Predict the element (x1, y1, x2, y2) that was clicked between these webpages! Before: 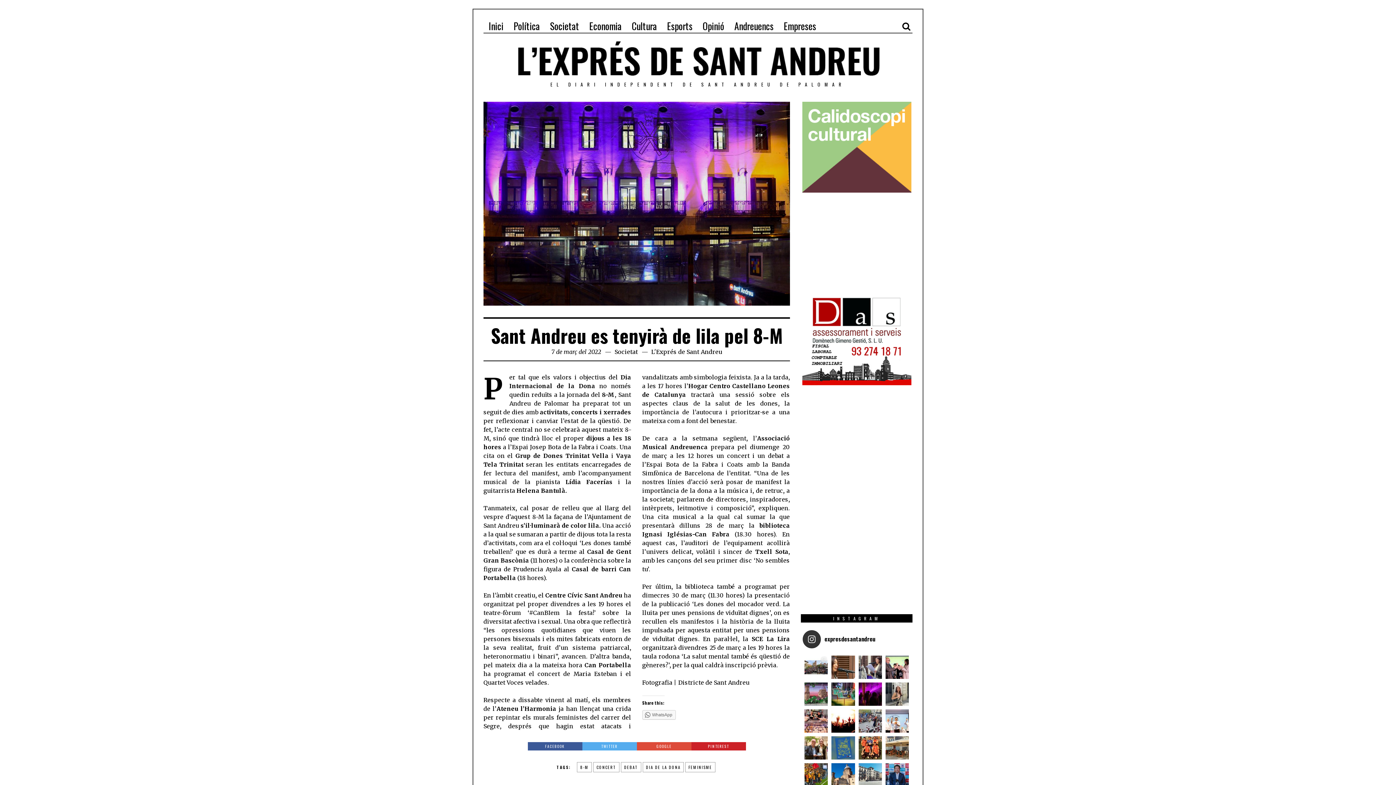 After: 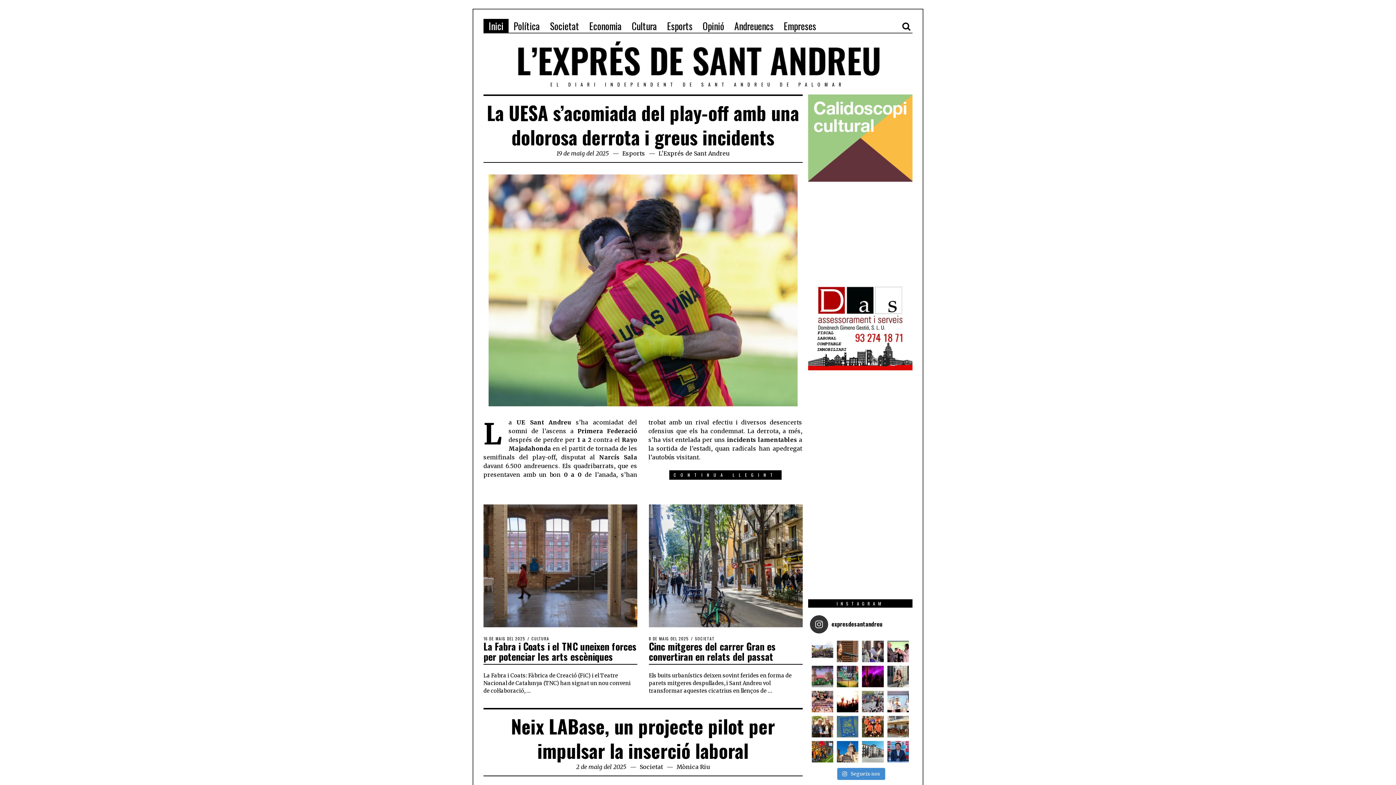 Action: label: Inici bbox: (483, 18, 508, 33)